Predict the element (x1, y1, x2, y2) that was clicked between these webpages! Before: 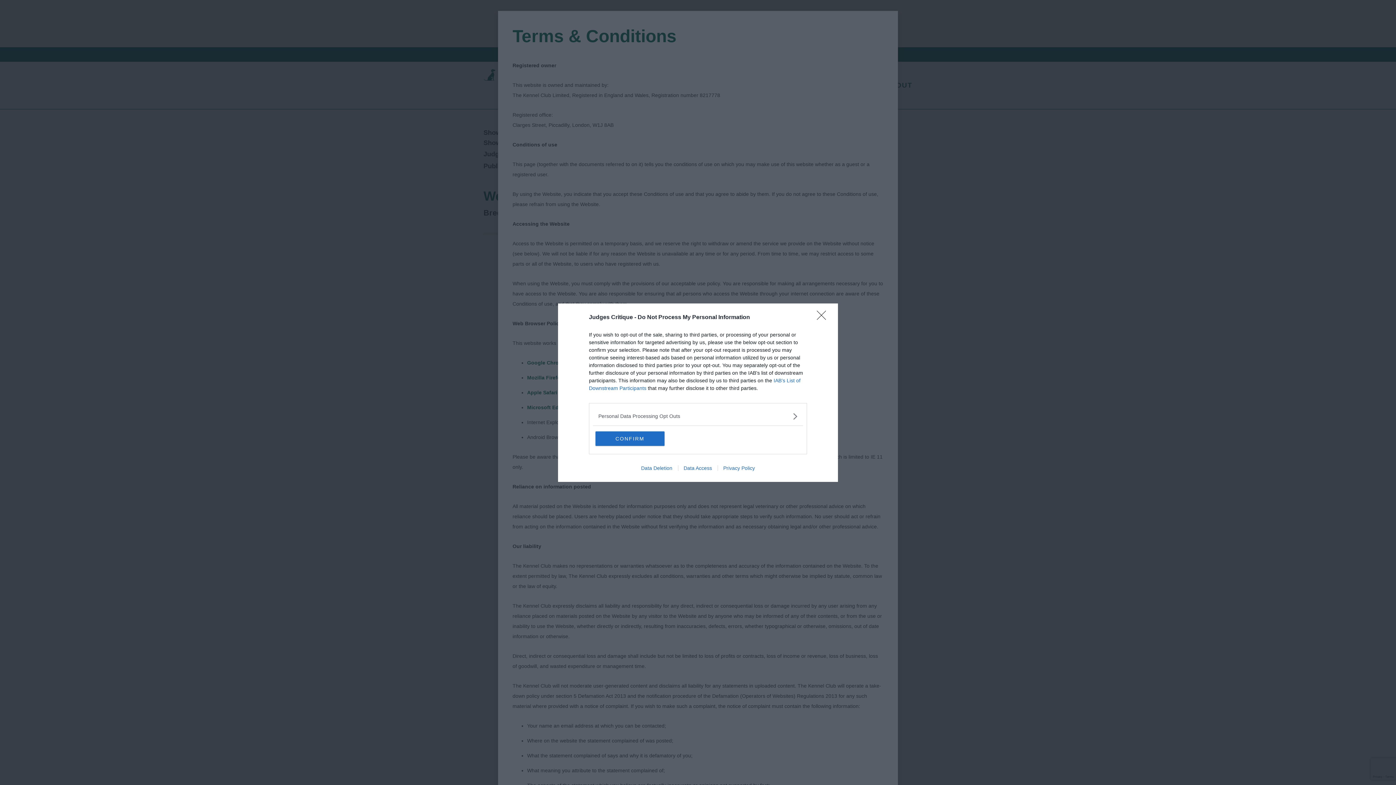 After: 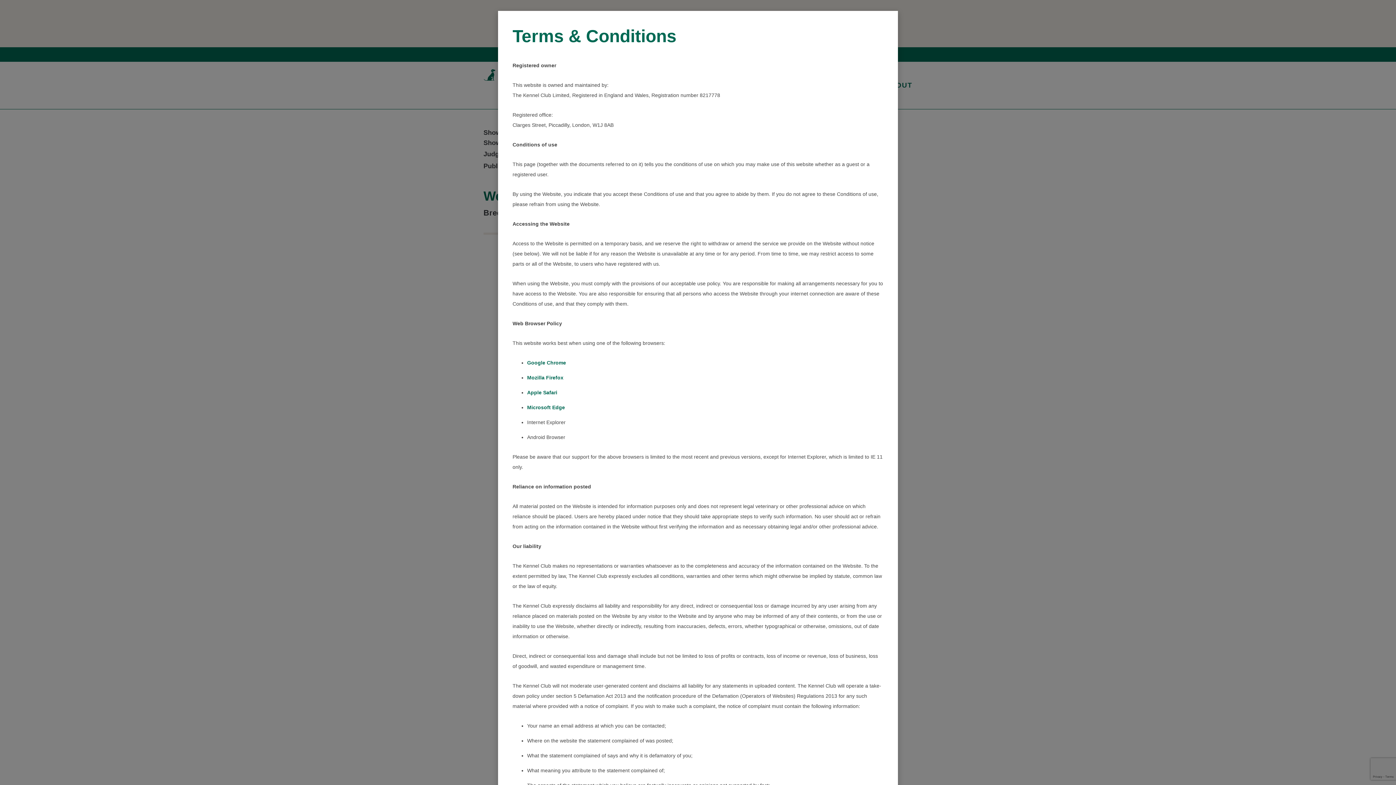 Action: label: Close bbox: (817, 310, 830, 324)